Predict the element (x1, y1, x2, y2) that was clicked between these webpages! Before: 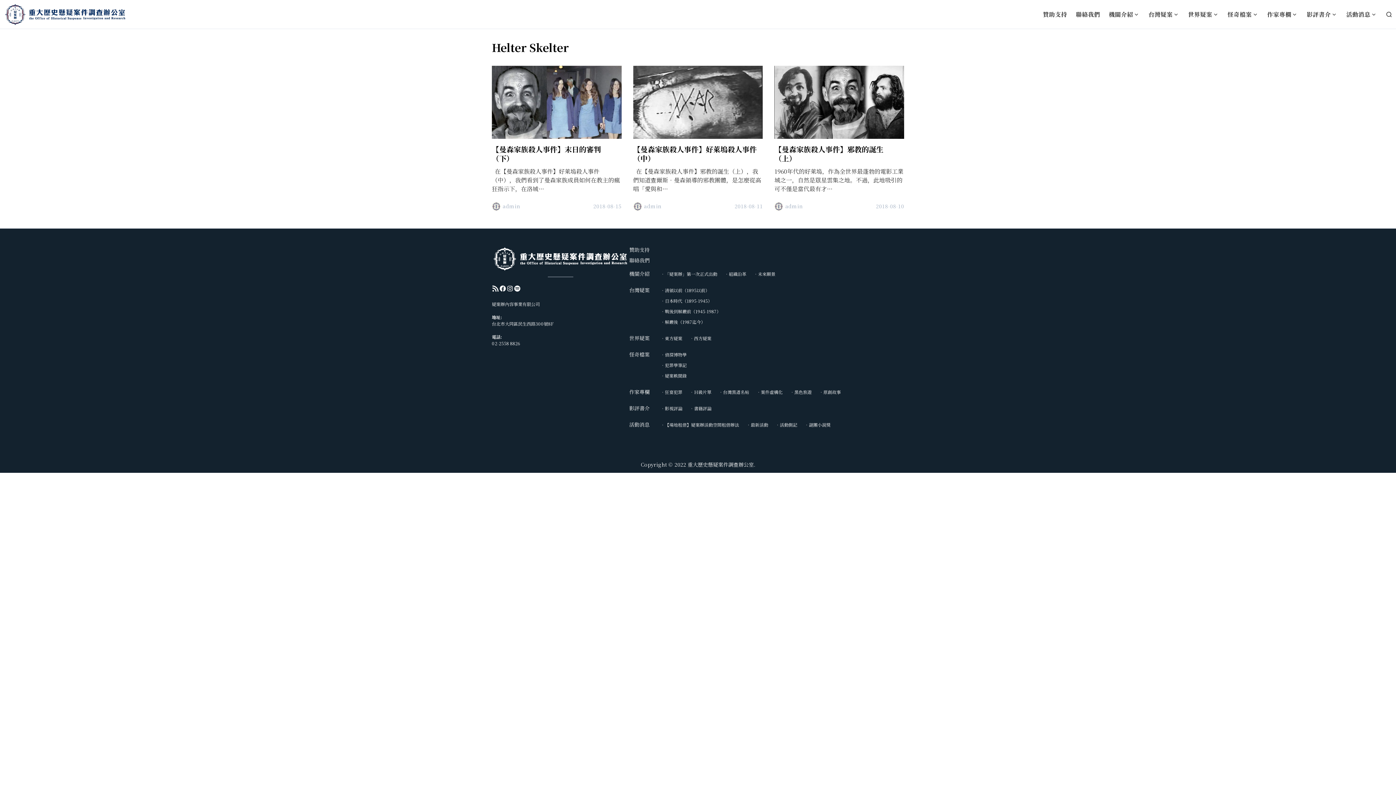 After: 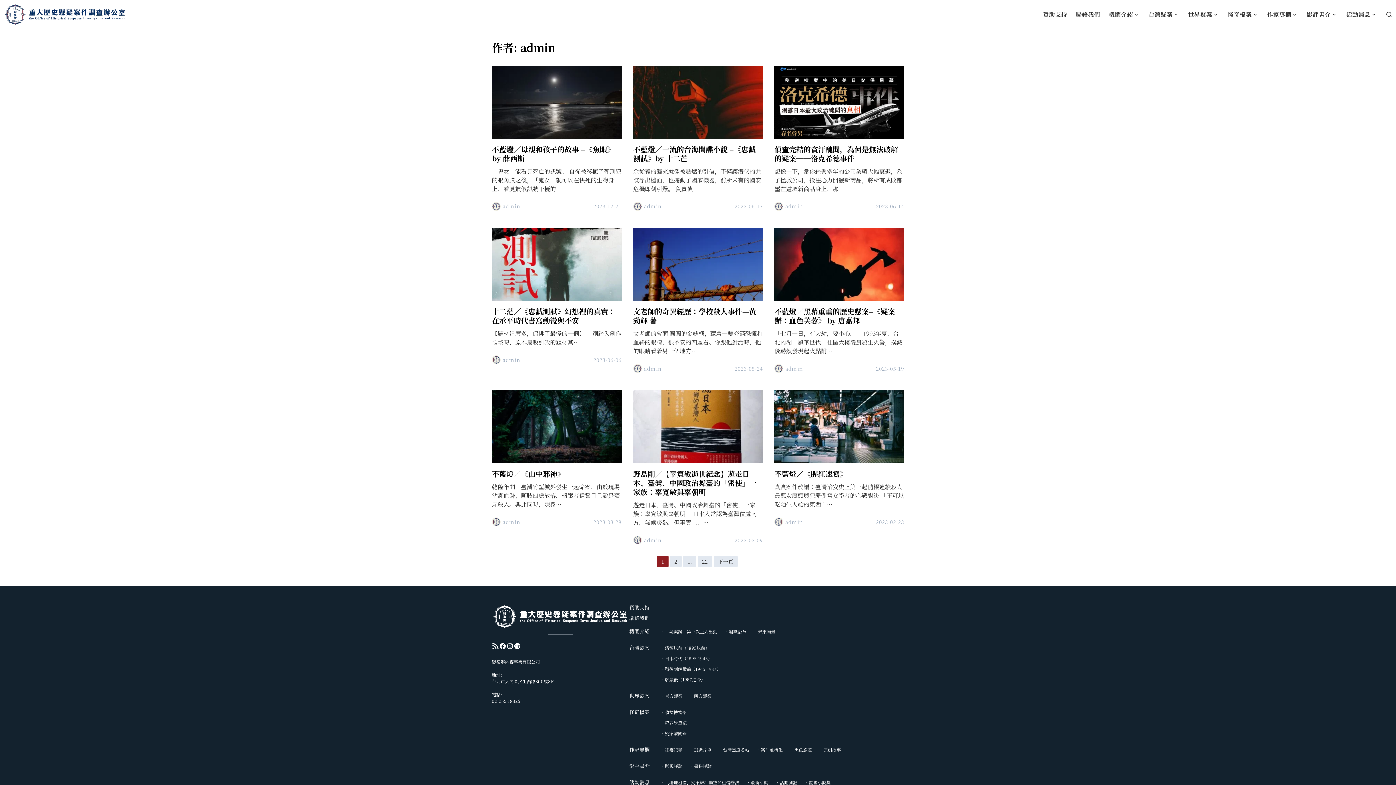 Action: label: admin bbox: (785, 202, 803, 210)